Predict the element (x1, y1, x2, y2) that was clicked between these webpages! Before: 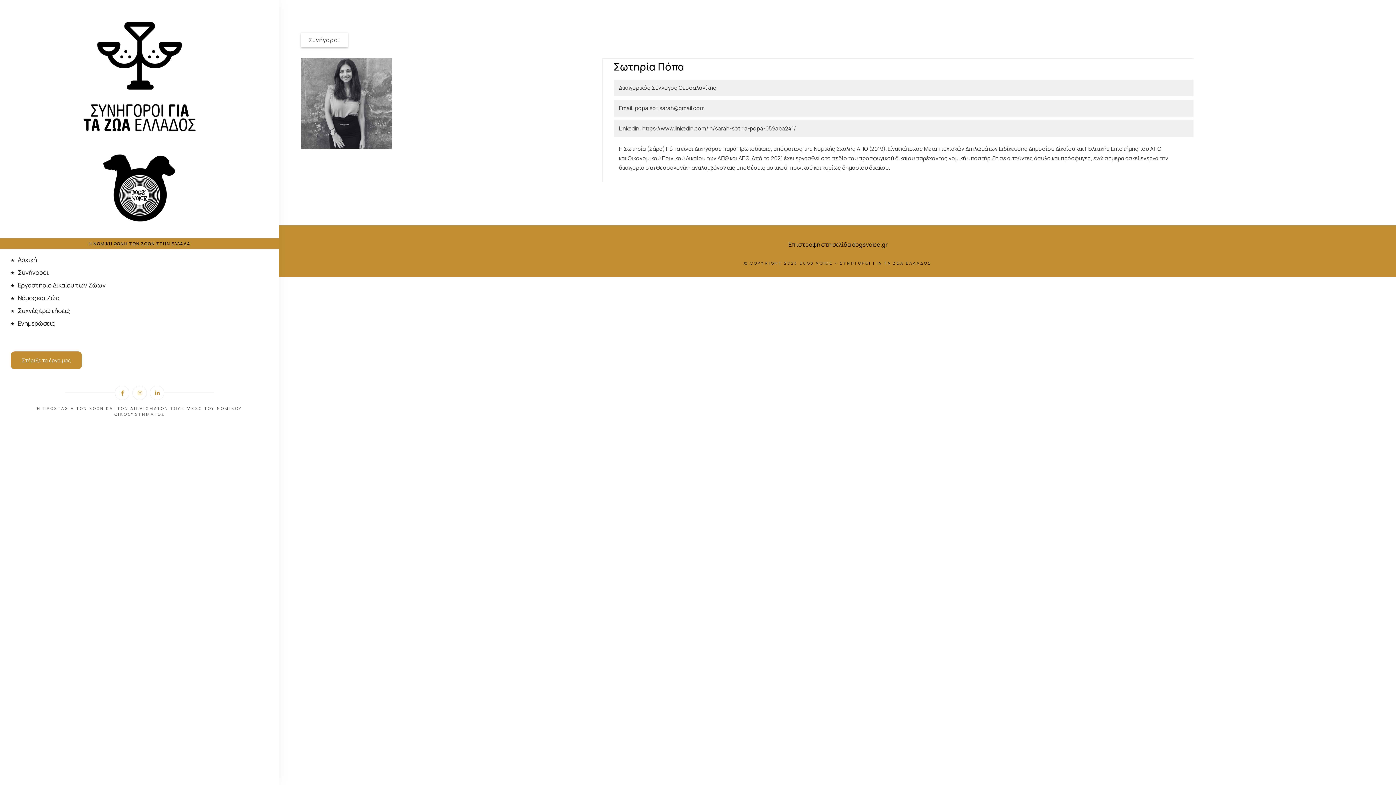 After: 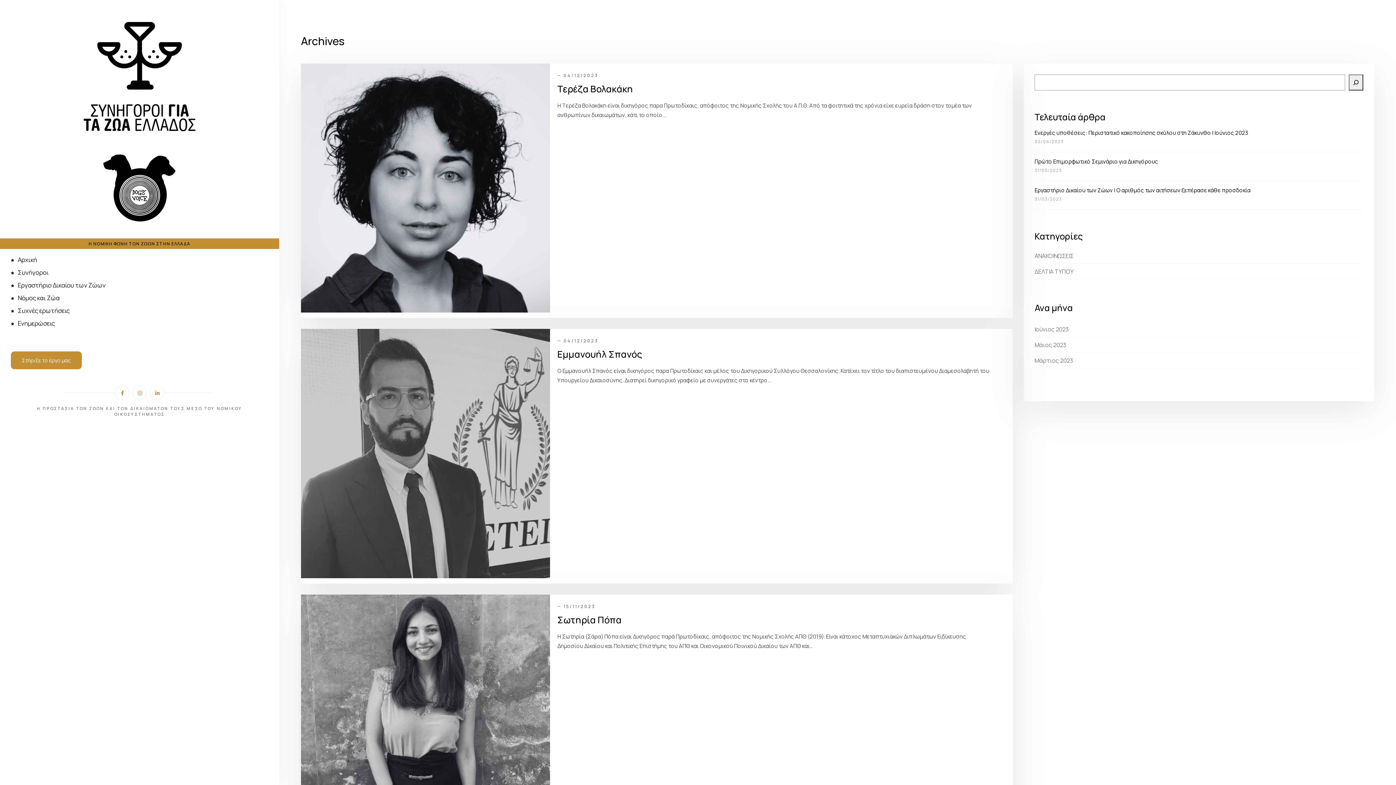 Action: label: Δικηγορικός Σύλλογος Θεσσαλονίκης bbox: (619, 83, 716, 92)